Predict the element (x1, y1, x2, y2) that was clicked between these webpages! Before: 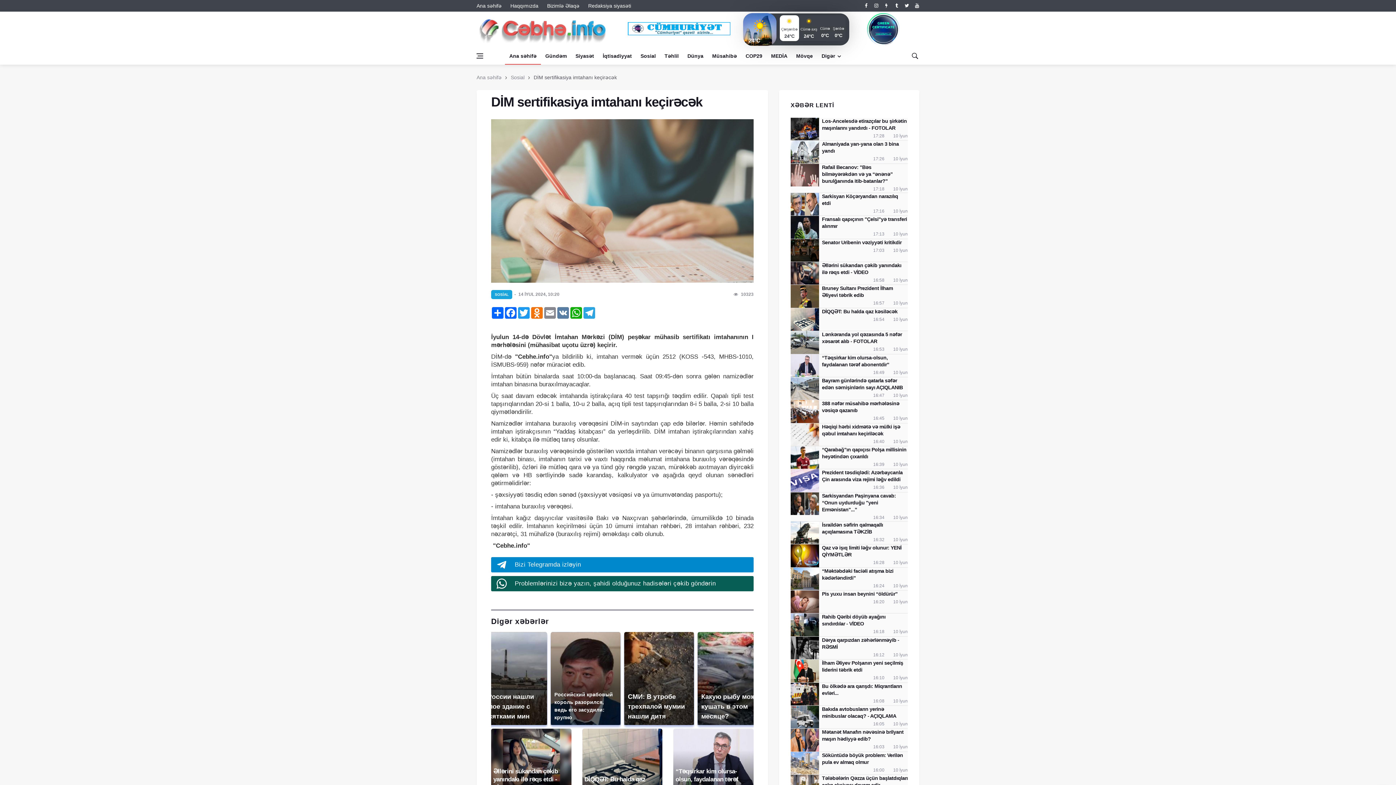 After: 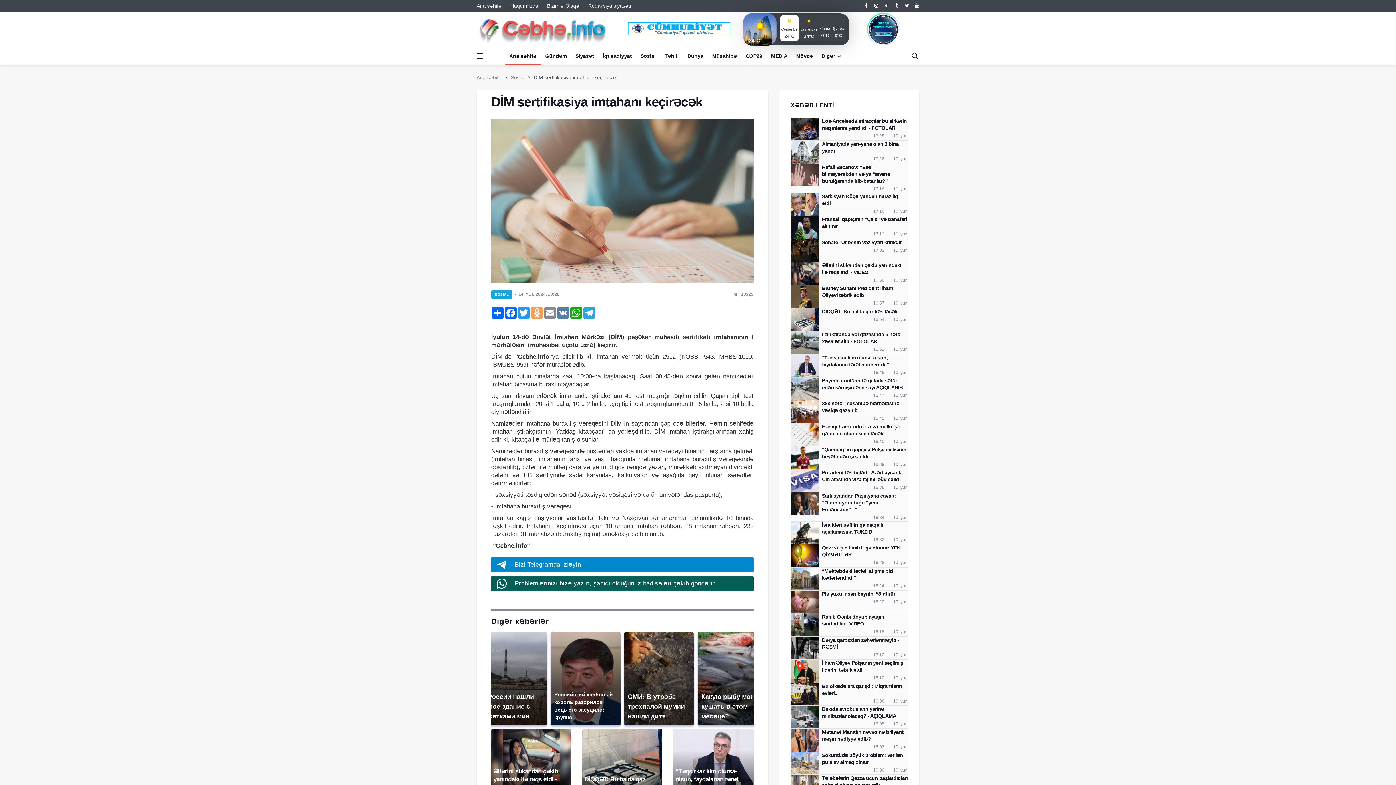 Action: bbox: (530, 307, 543, 318) label: Odnoklassniki